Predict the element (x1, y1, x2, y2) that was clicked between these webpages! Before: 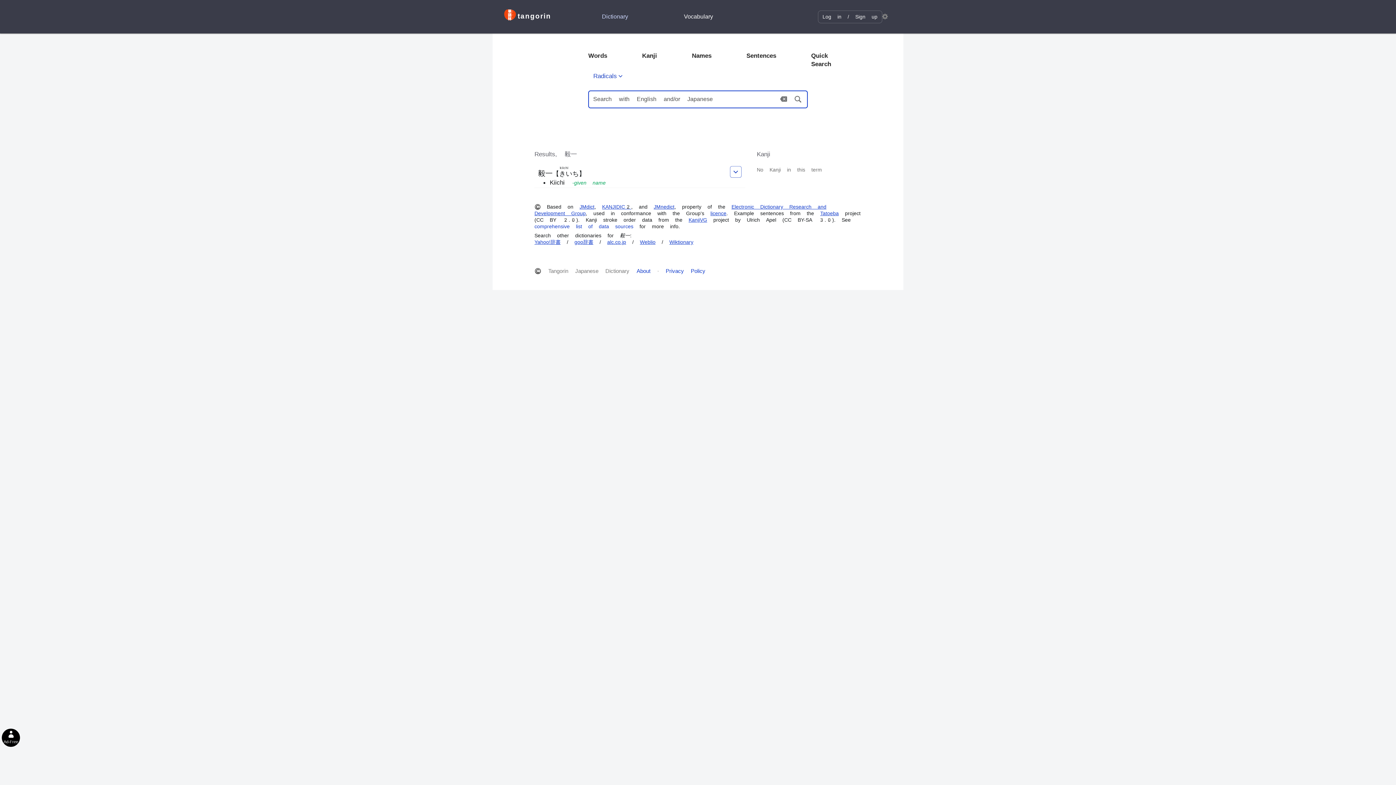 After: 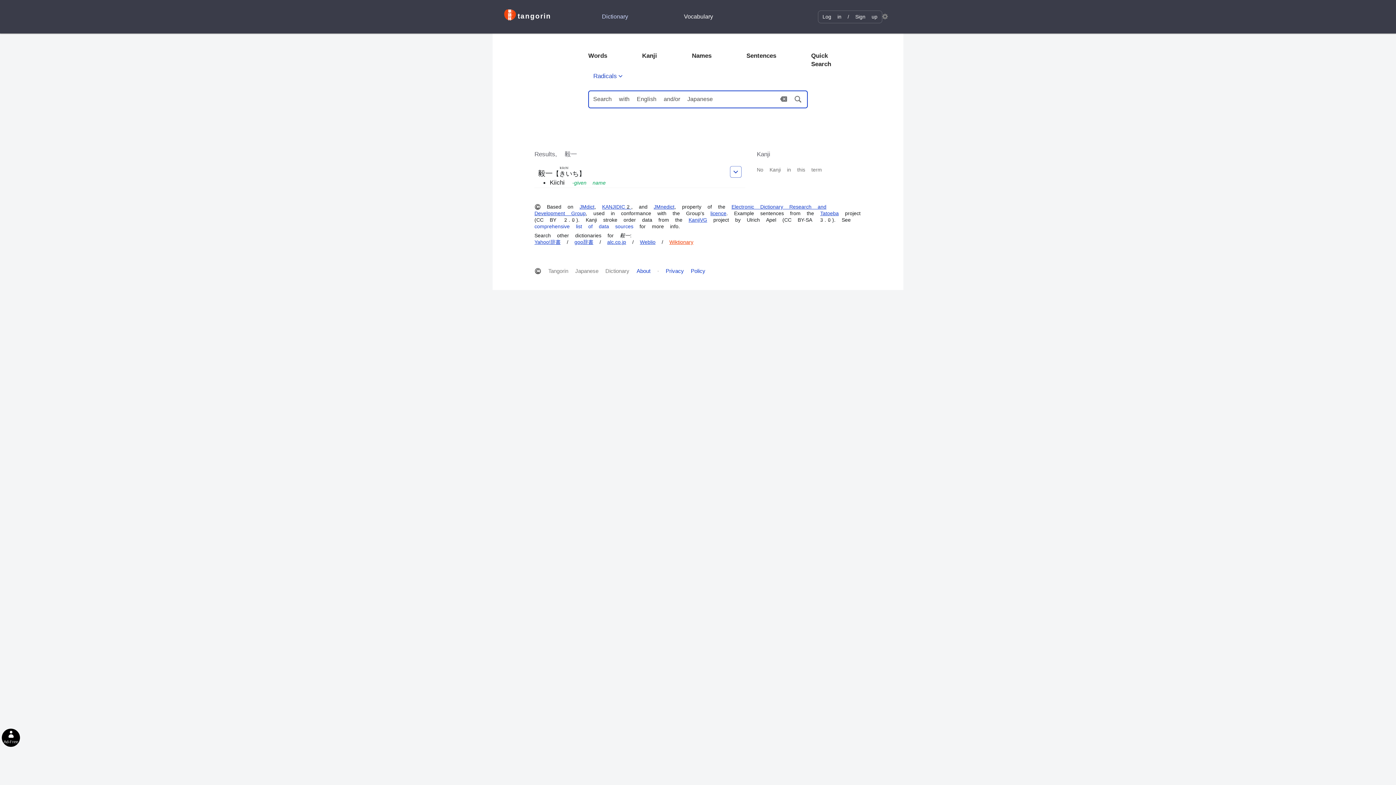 Action: bbox: (669, 239, 693, 245) label: Wiktionary